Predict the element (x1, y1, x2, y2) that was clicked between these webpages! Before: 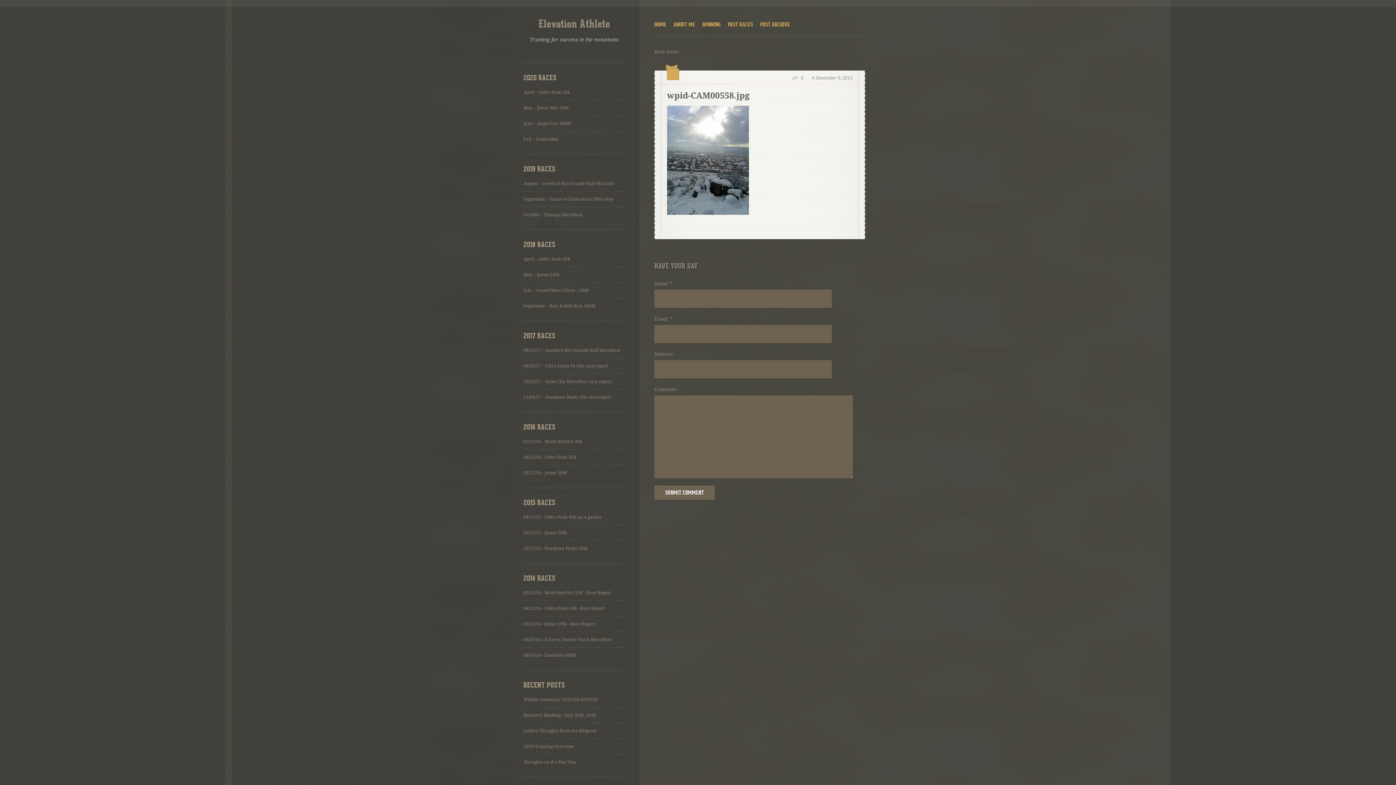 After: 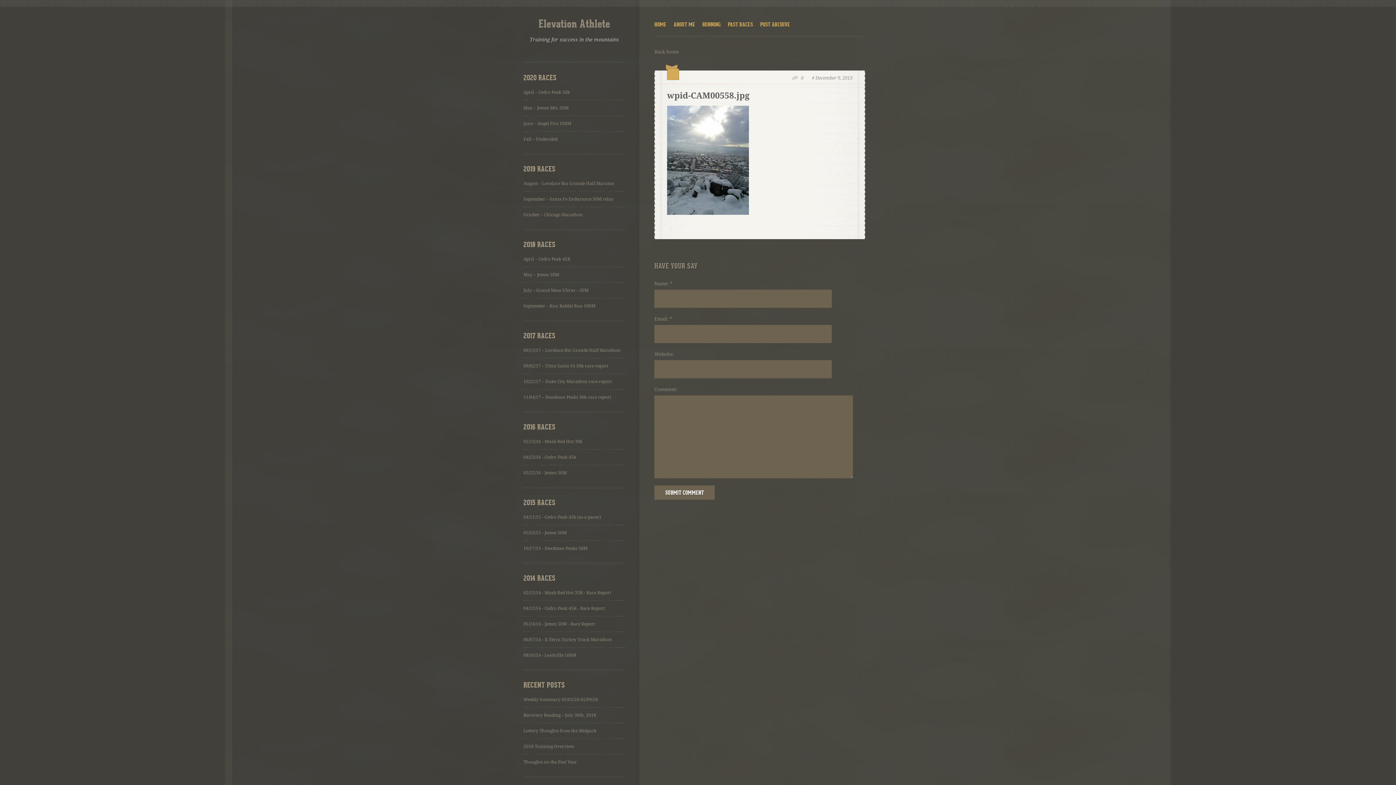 Action: bbox: (667, 90, 749, 100) label: wpid-CAM00558.jpg